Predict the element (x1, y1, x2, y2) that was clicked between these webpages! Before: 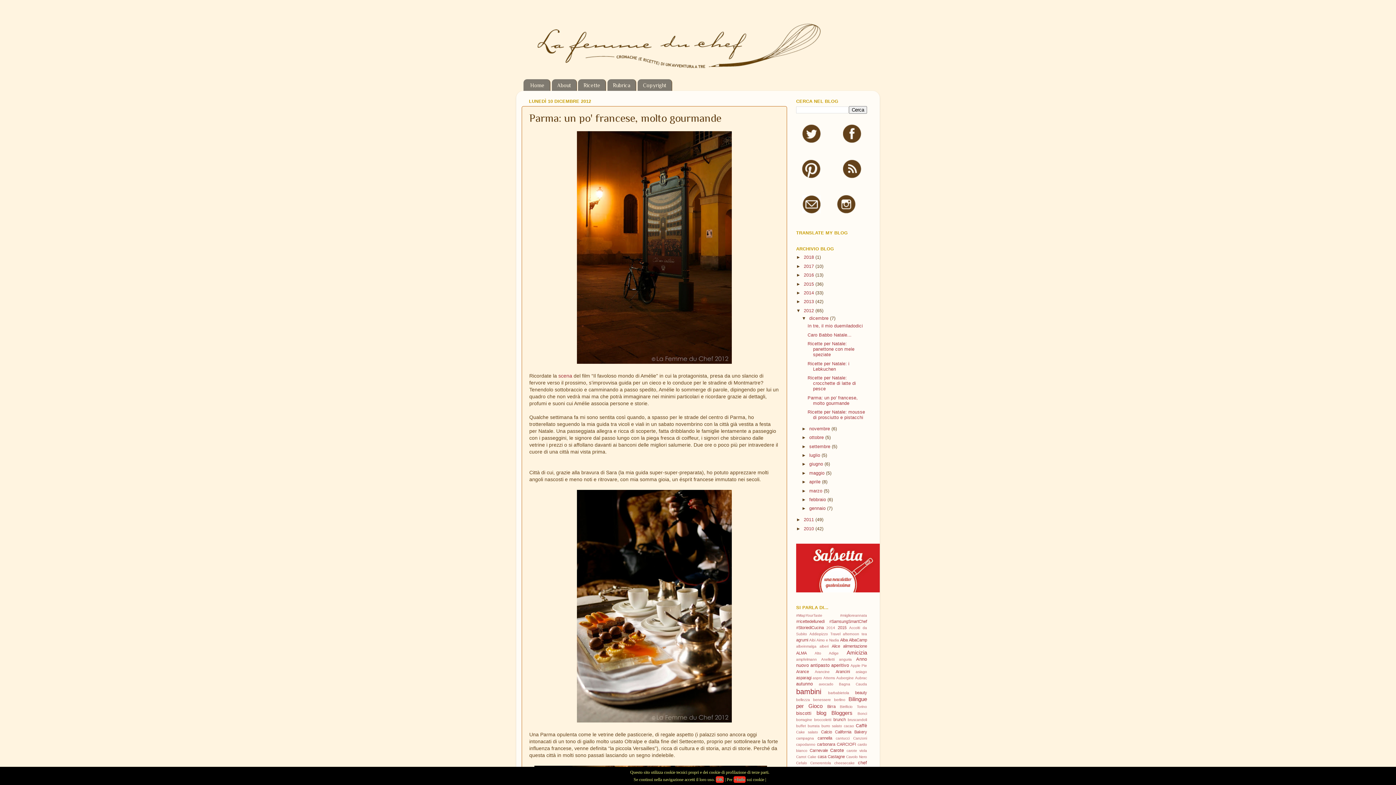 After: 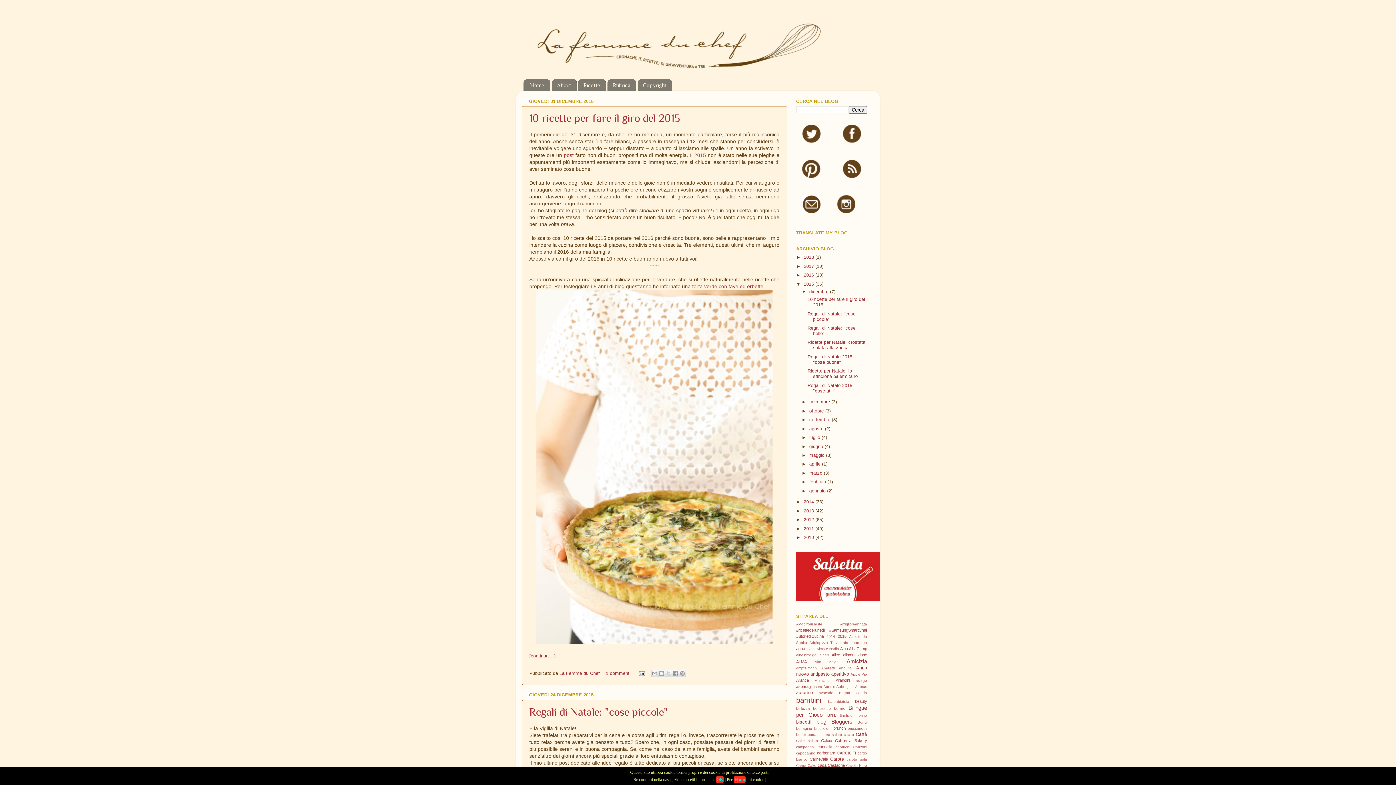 Action: label: 2015  bbox: (804, 281, 815, 286)